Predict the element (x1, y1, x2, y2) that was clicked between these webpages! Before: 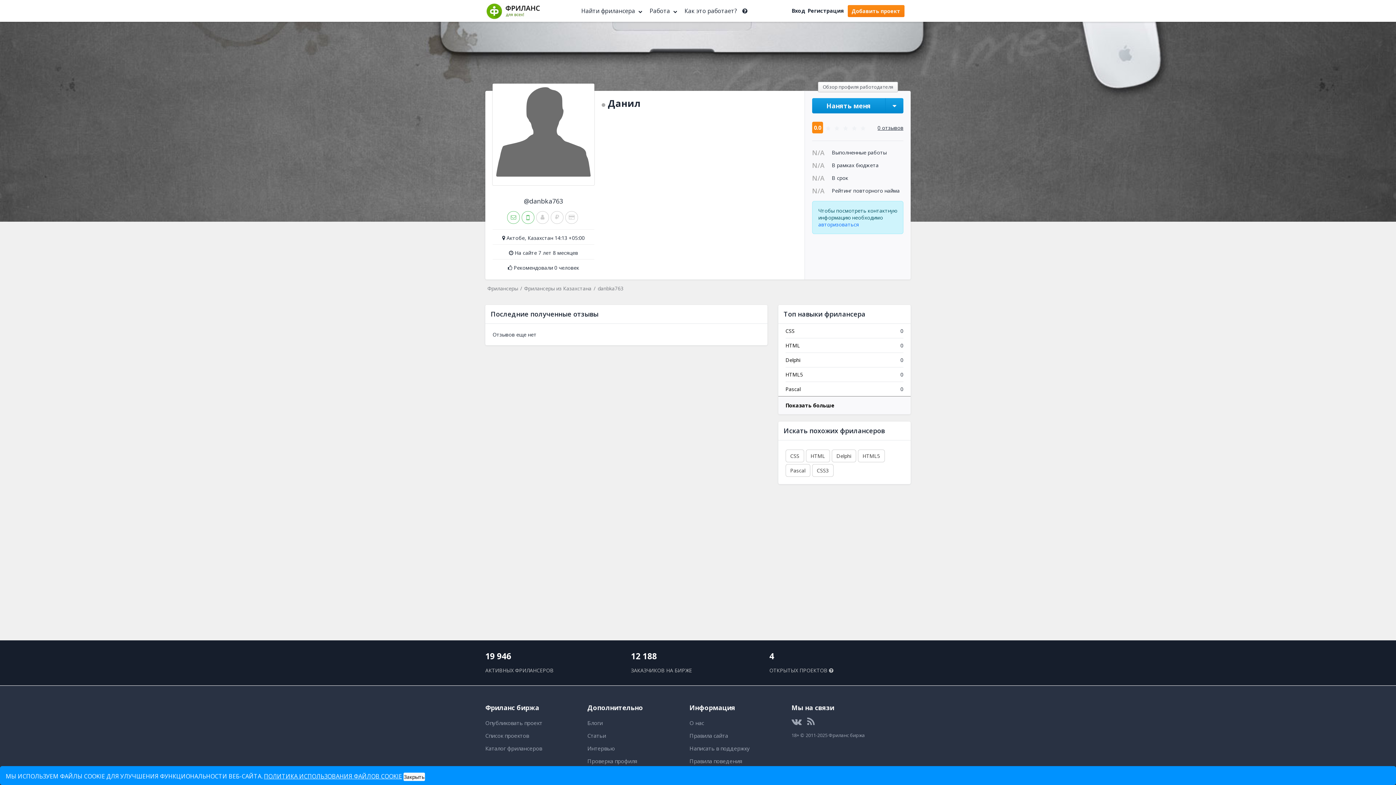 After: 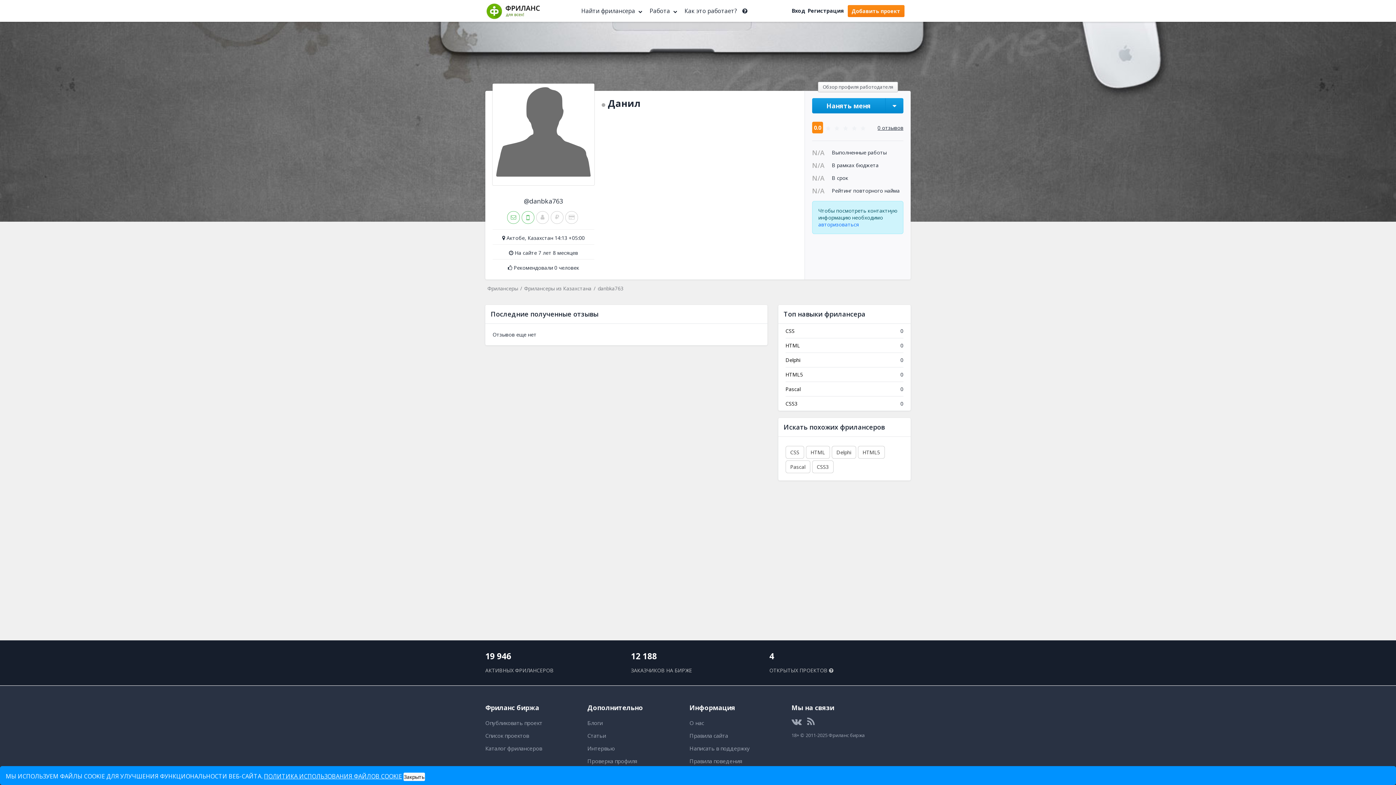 Action: bbox: (778, 396, 910, 414) label: Показать больше